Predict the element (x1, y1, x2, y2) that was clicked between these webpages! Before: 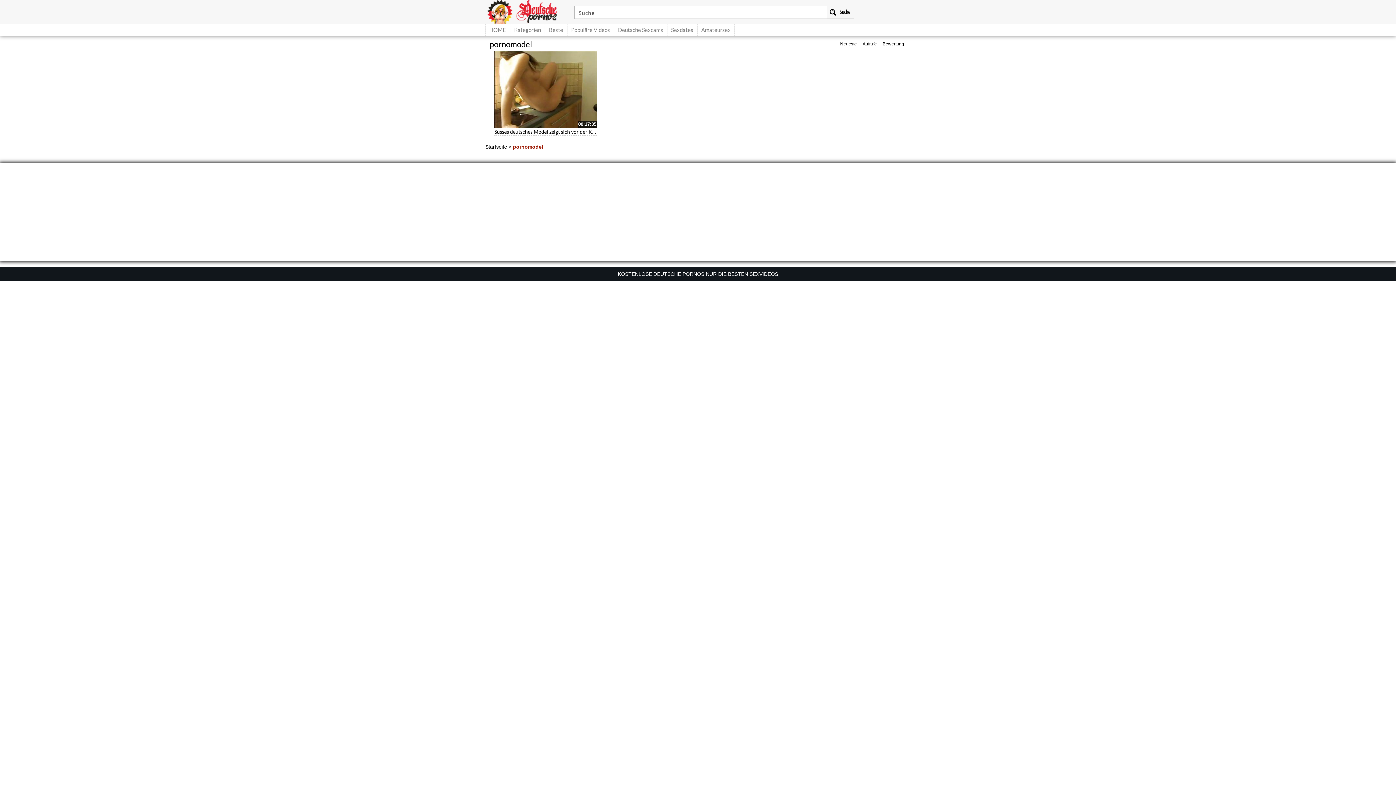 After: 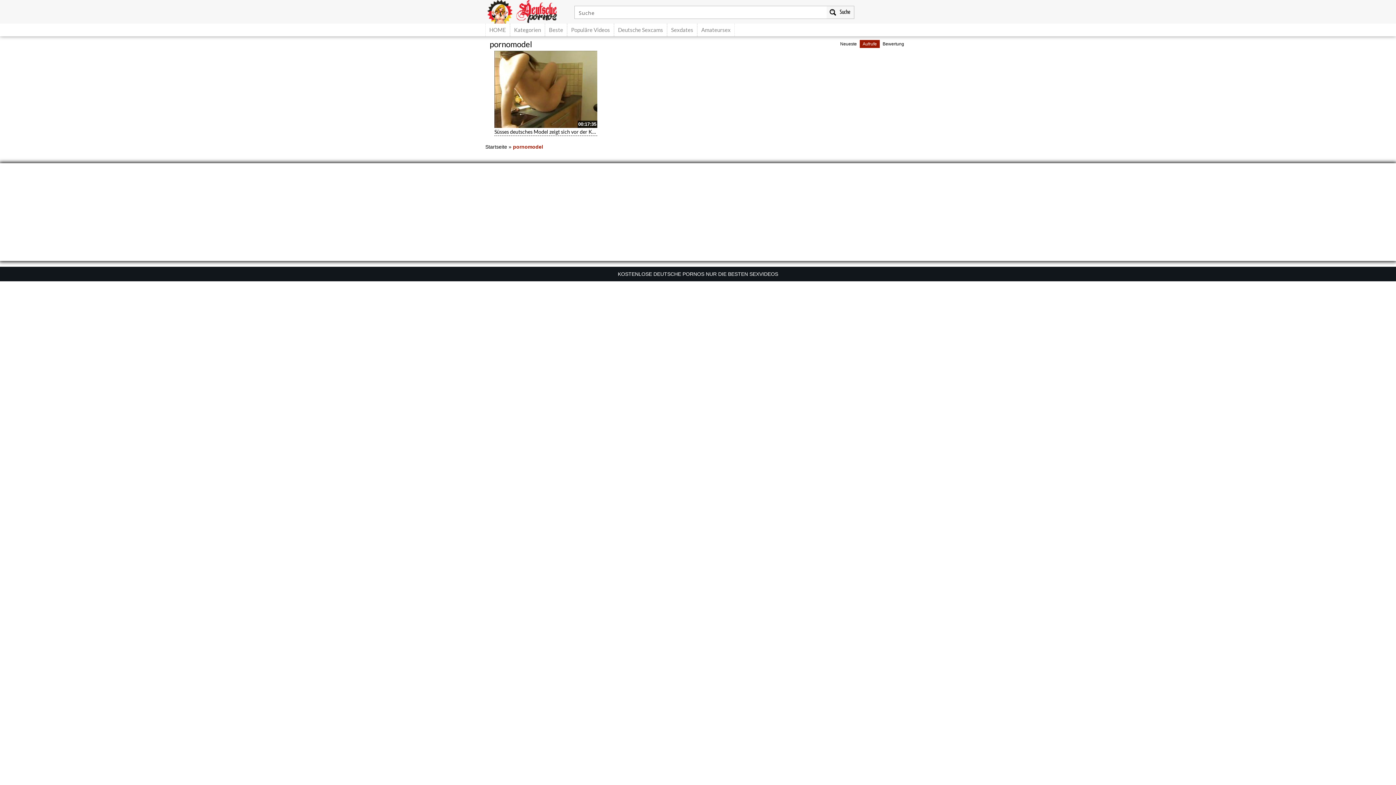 Action: bbox: (860, 40, 880, 48) label: Aufrufe